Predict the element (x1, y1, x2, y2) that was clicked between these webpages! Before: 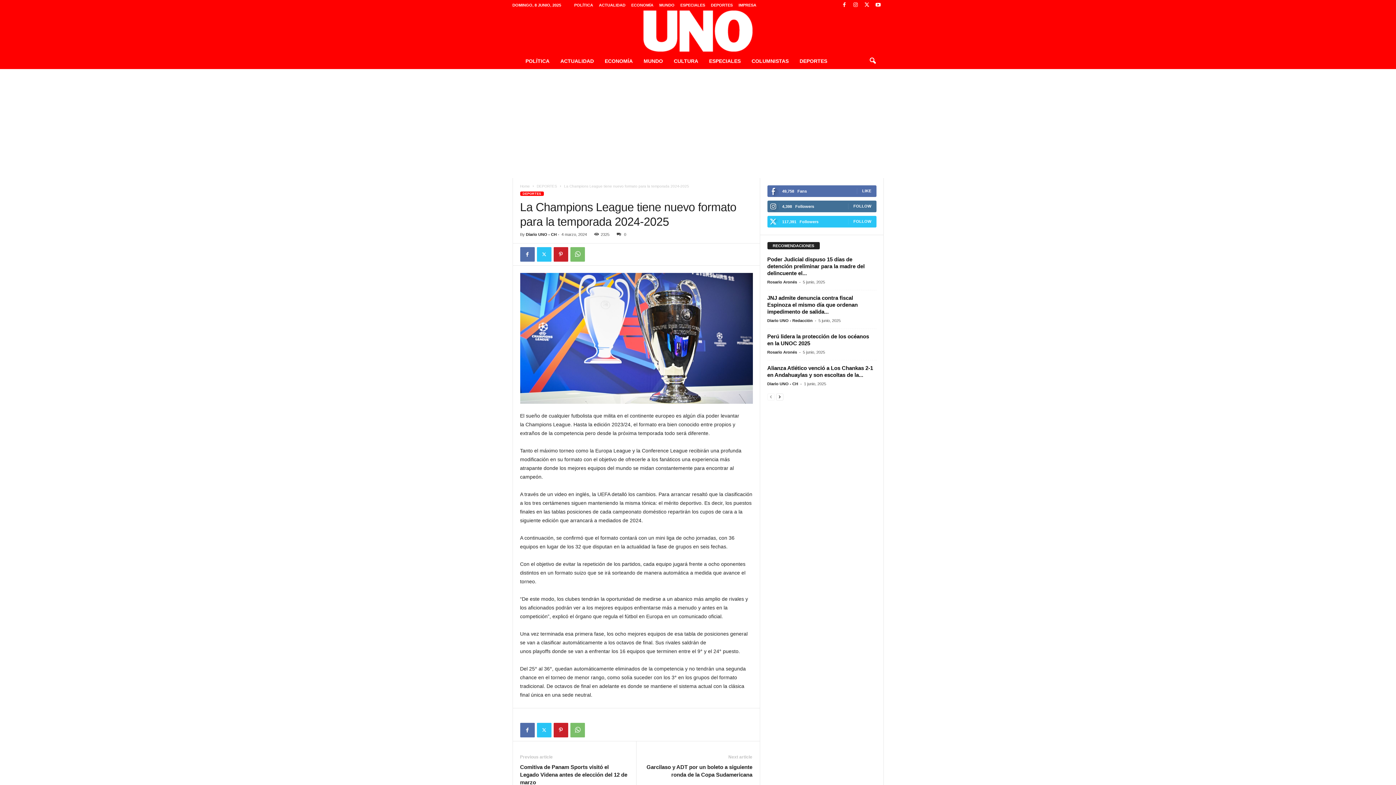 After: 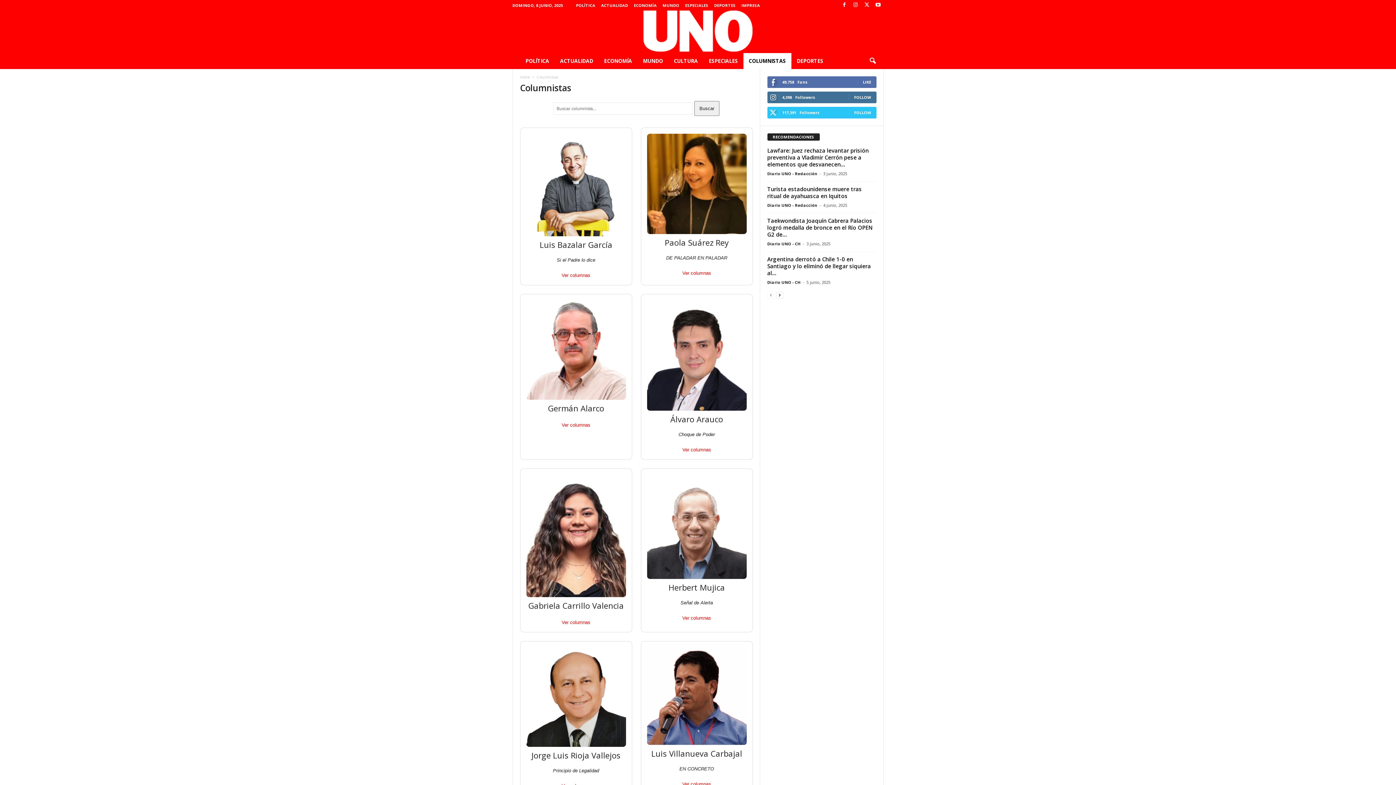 Action: bbox: (746, 53, 794, 69) label: COLUMNISTAS